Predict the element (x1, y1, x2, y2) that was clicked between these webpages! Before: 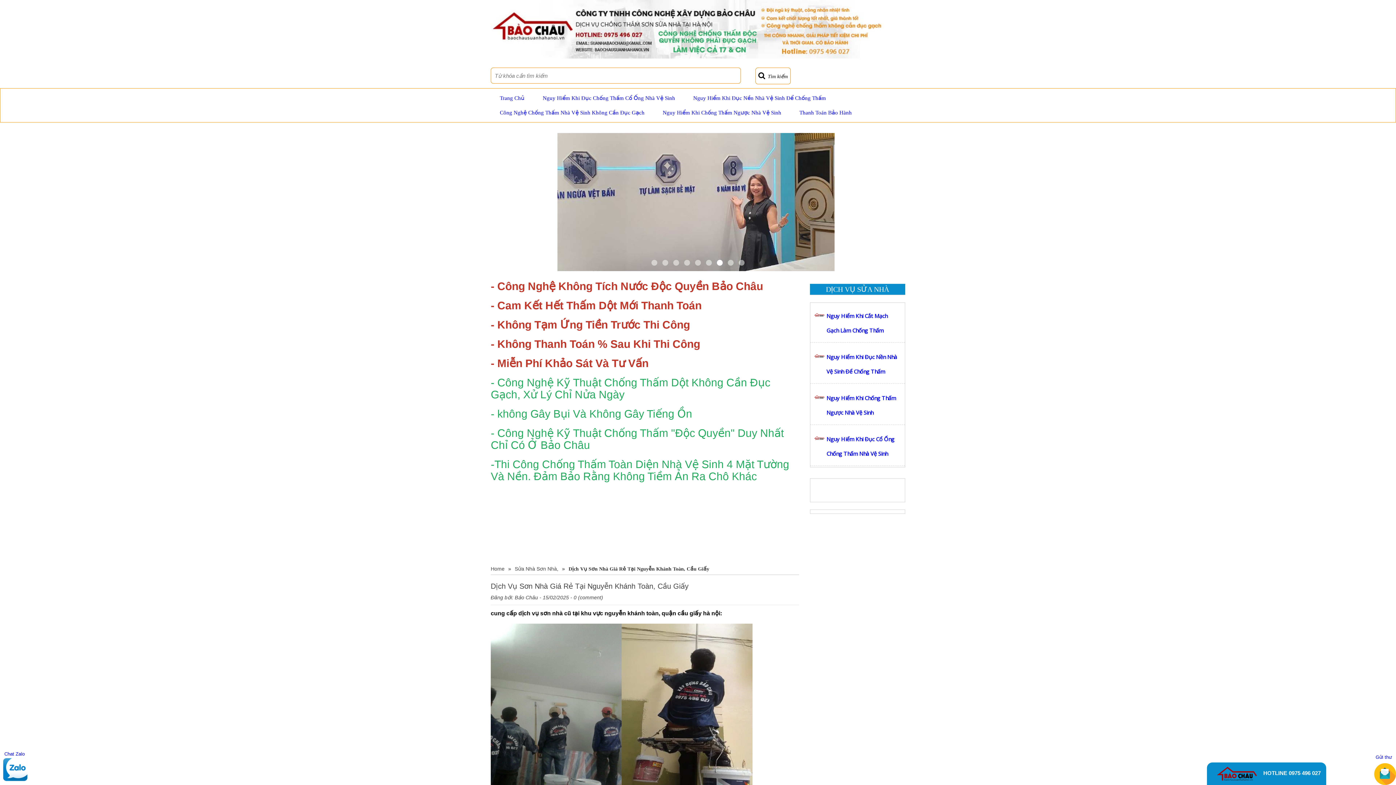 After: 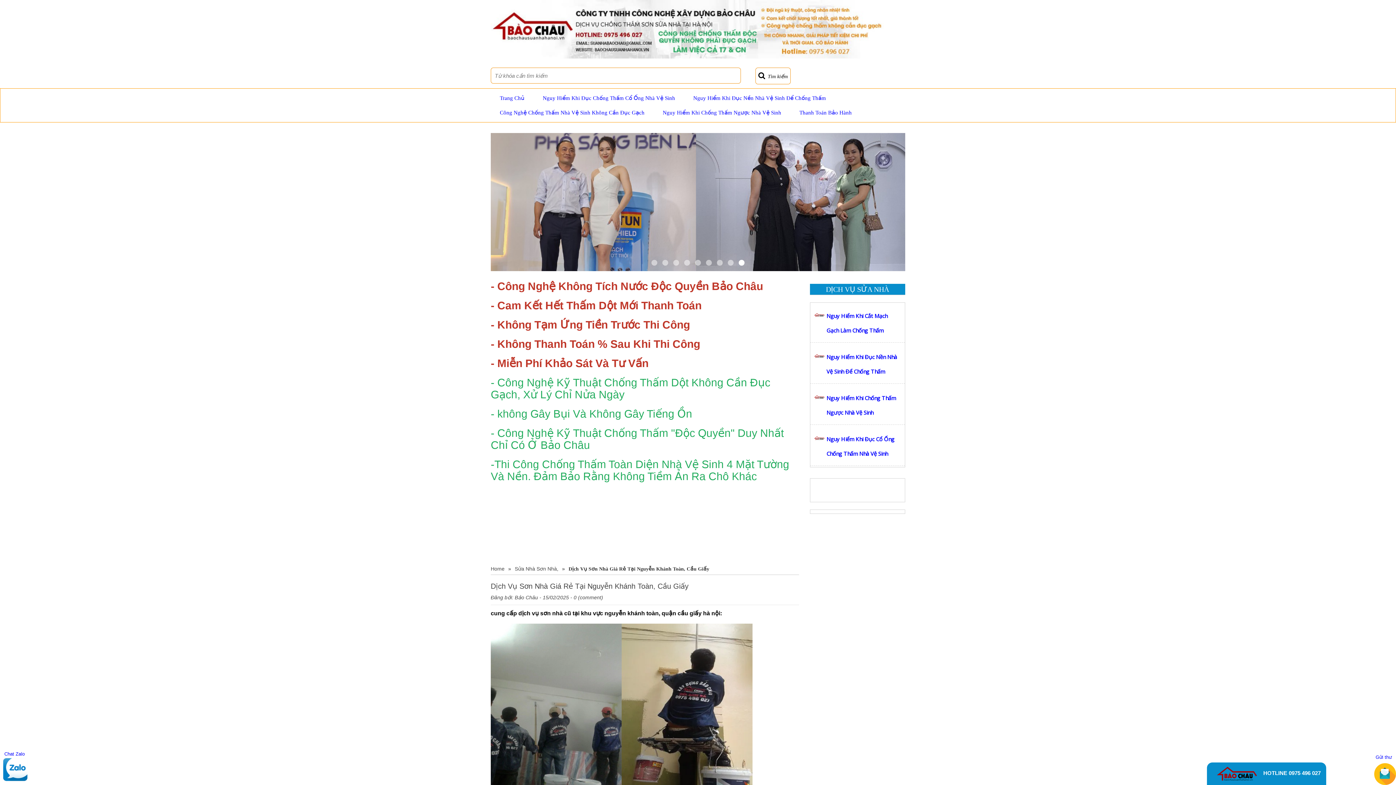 Action: bbox: (1, 766, 29, 772)